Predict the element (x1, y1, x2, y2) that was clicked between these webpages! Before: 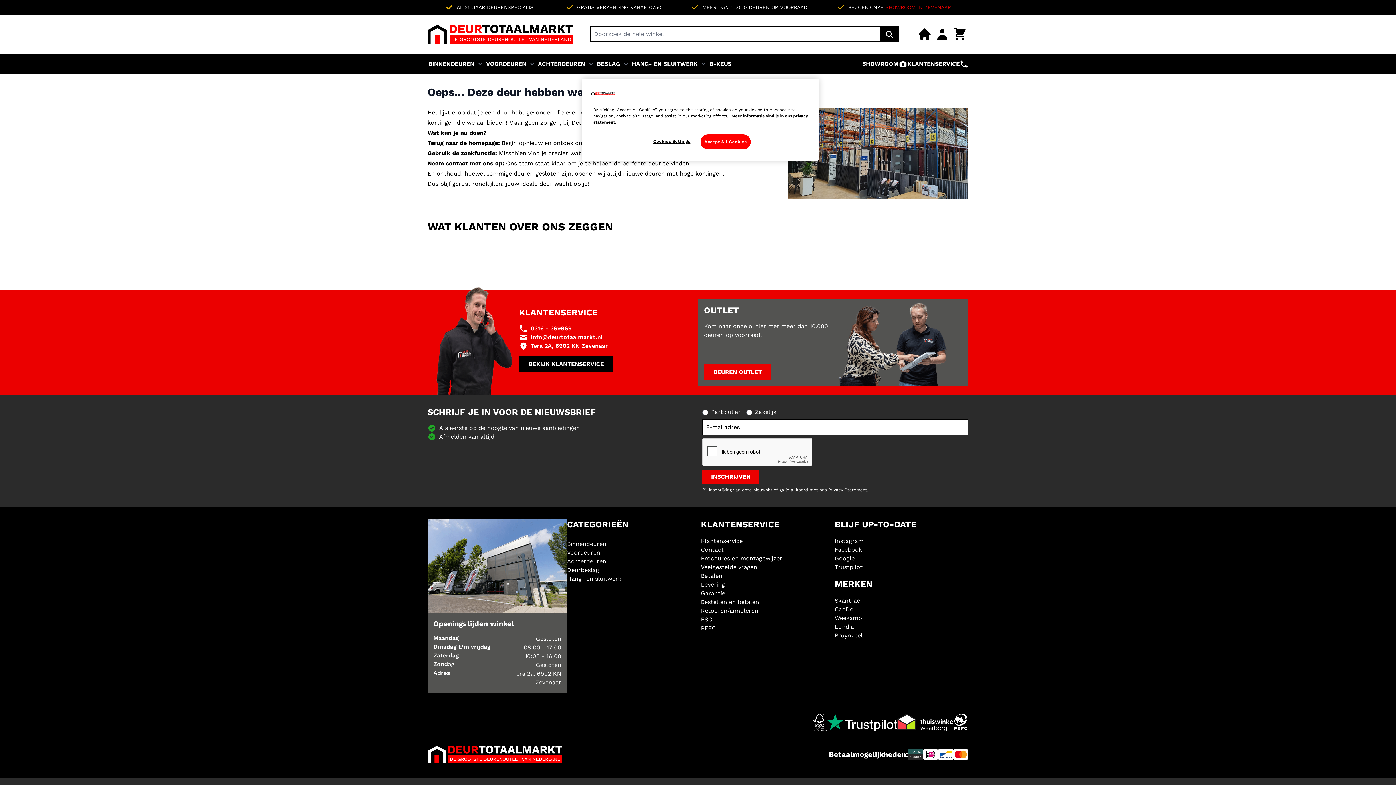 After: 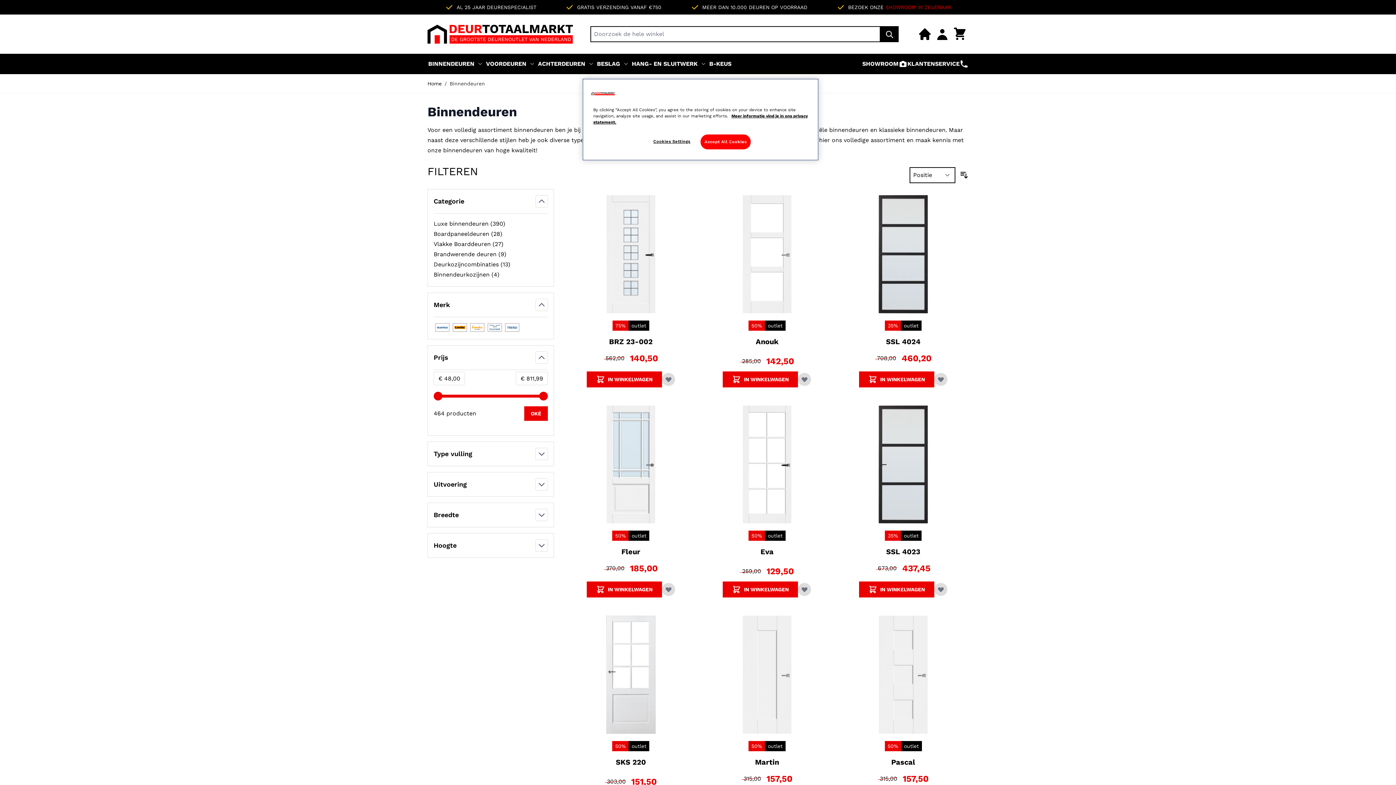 Action: bbox: (427, 56, 475, 71) label: BINNENDEUREN